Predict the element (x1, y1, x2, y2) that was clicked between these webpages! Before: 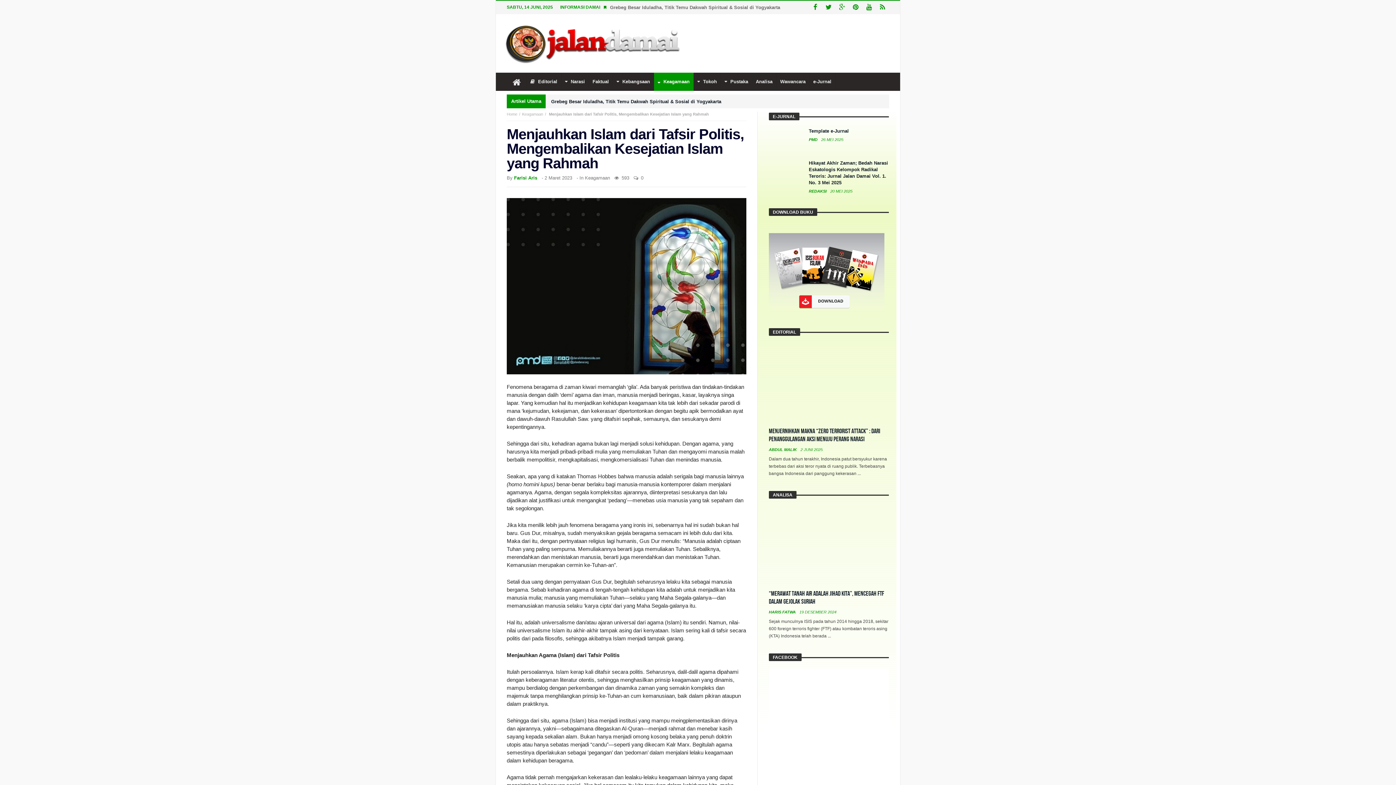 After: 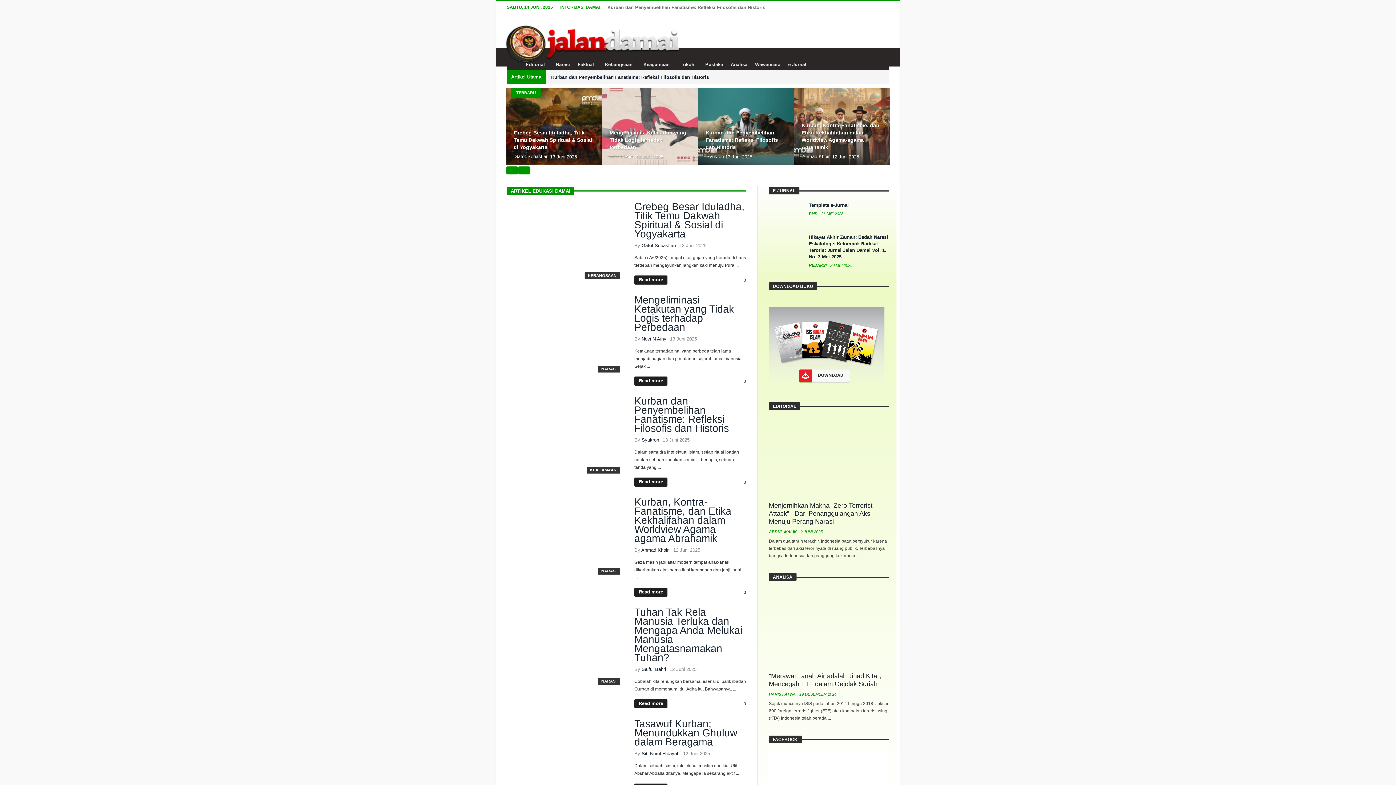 Action: bbox: (503, 37, 685, 48)